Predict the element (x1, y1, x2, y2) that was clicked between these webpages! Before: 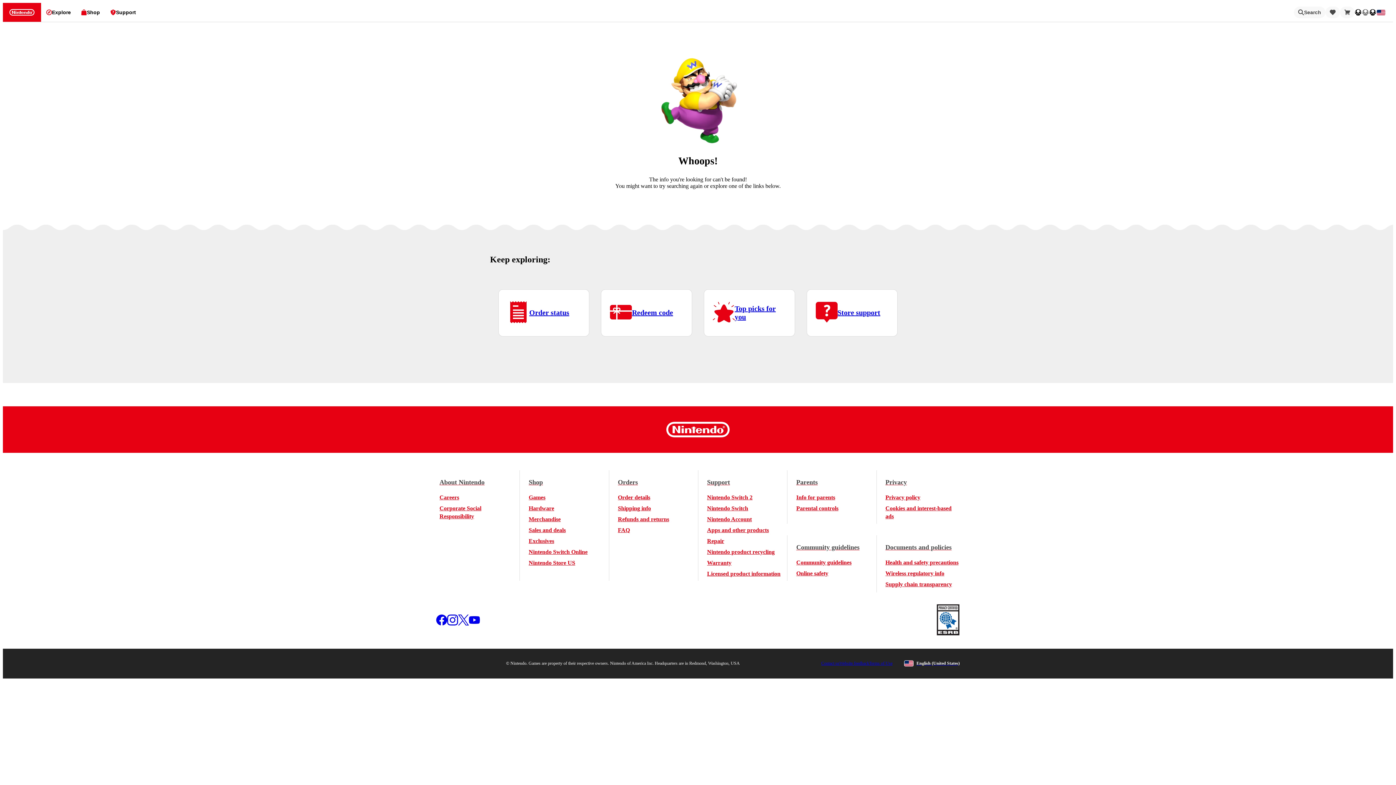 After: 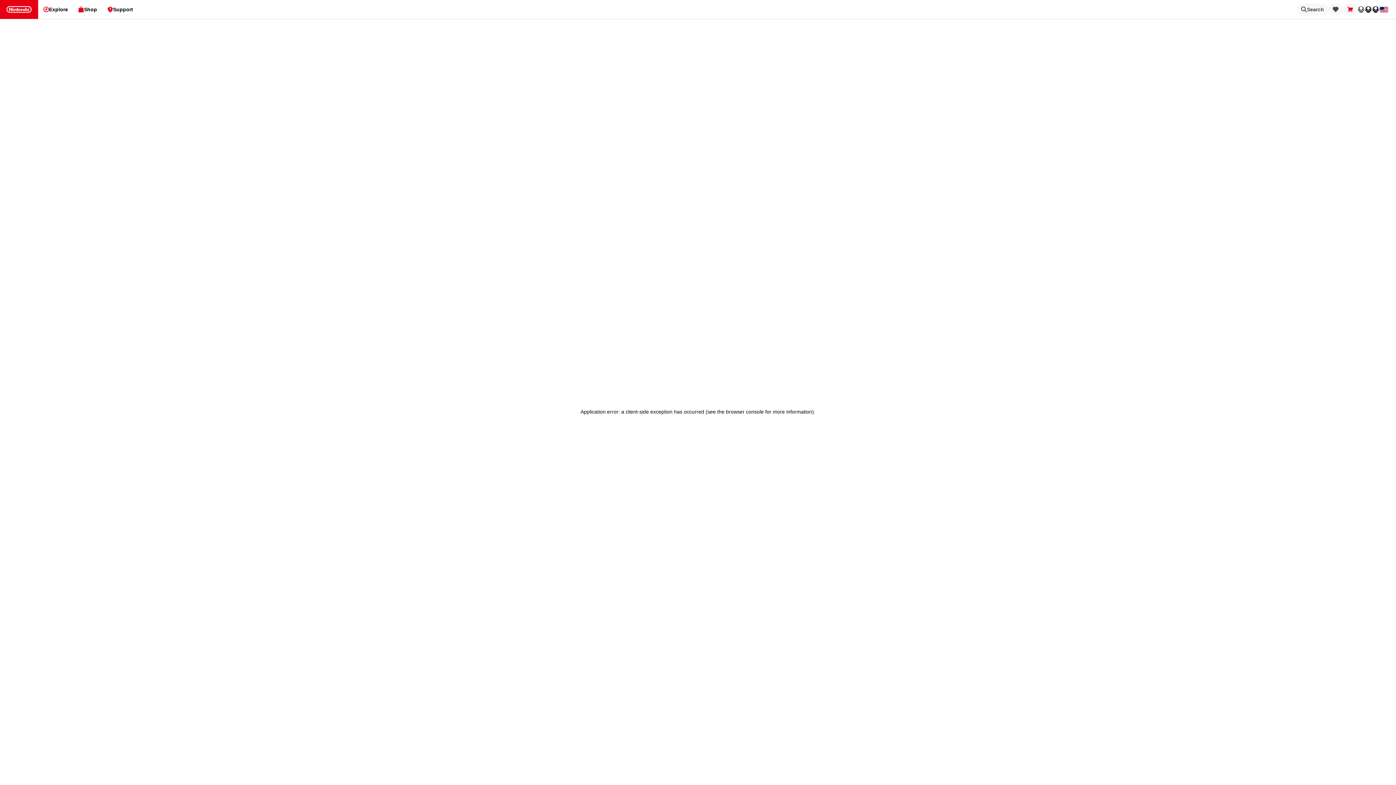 Action: label: Cart bbox: (1340, 6, 1354, 18)